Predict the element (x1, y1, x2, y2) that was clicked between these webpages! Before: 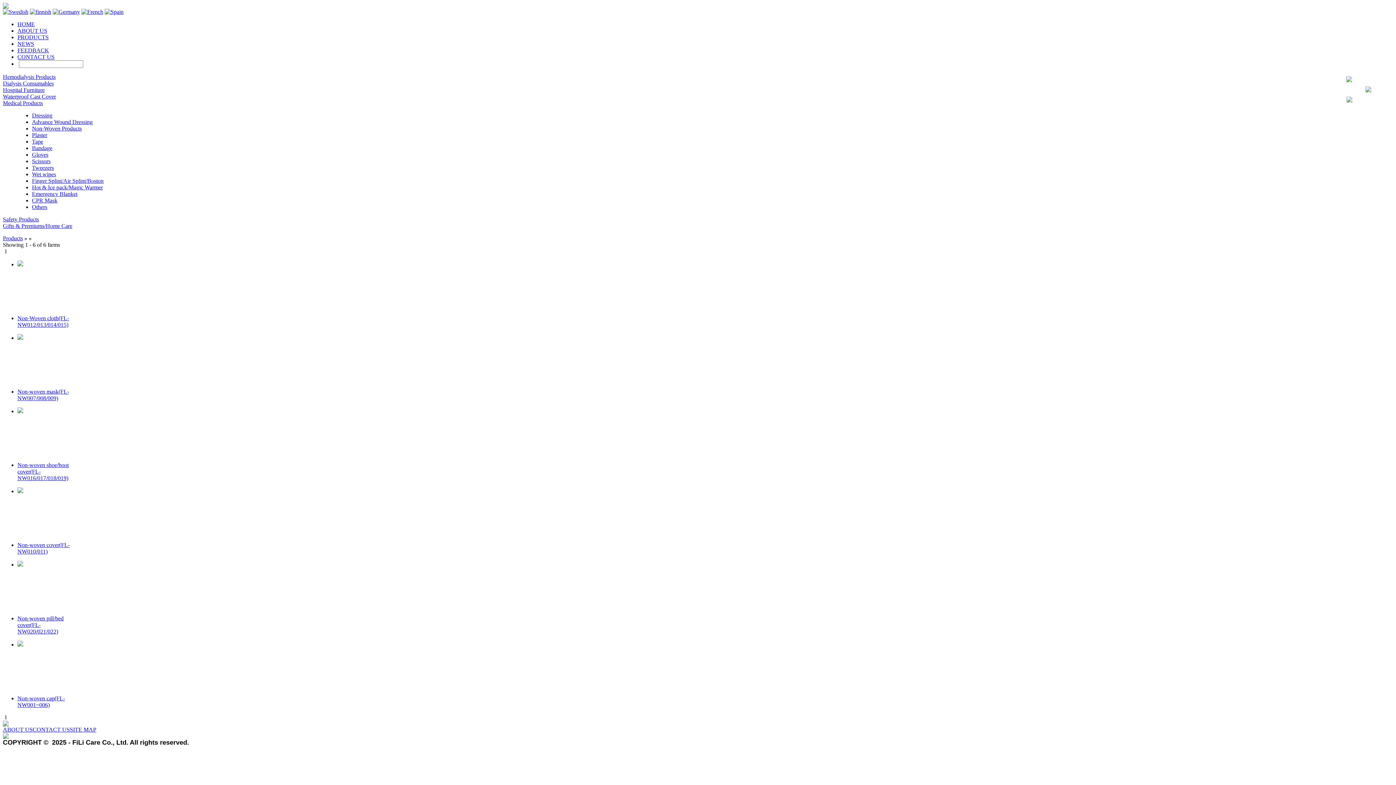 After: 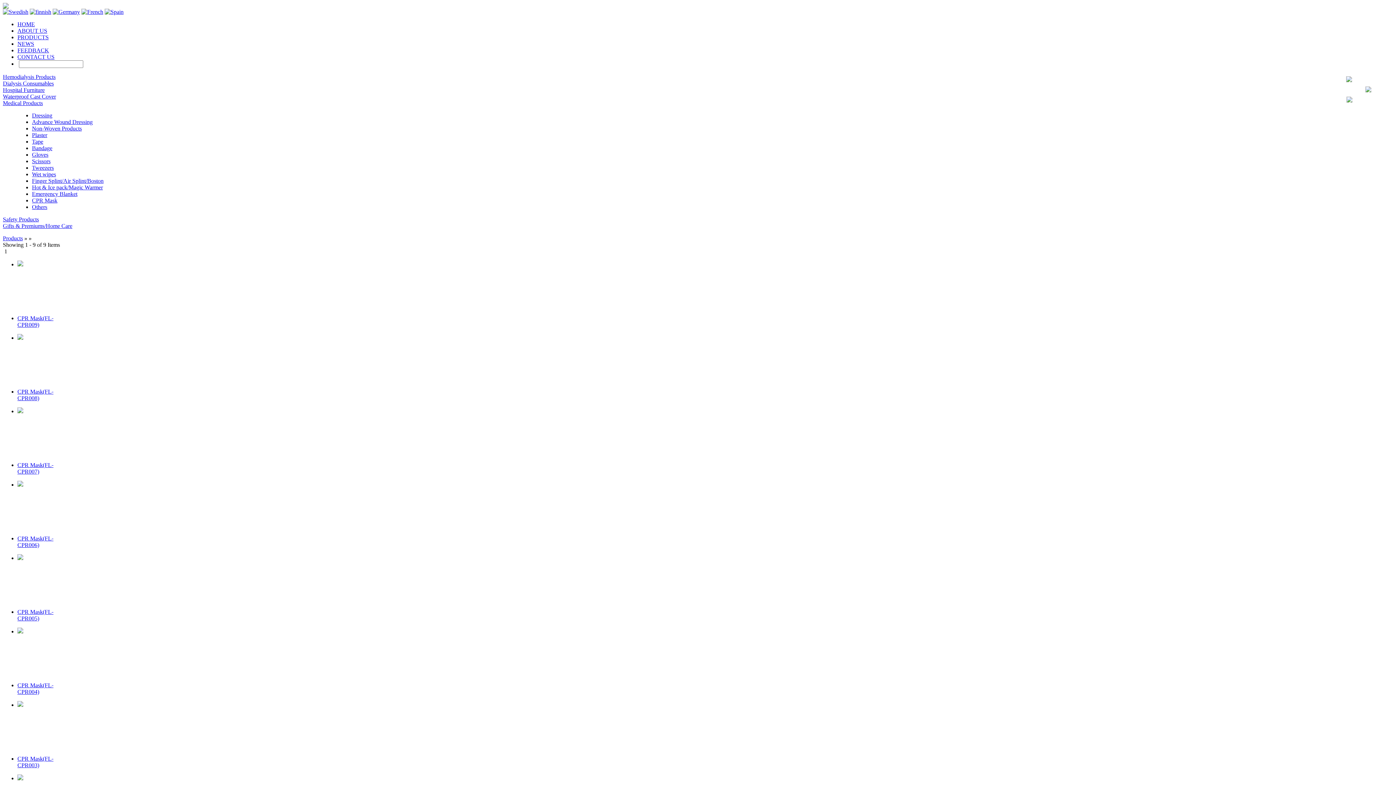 Action: bbox: (32, 197, 57, 203) label: CPR Mask